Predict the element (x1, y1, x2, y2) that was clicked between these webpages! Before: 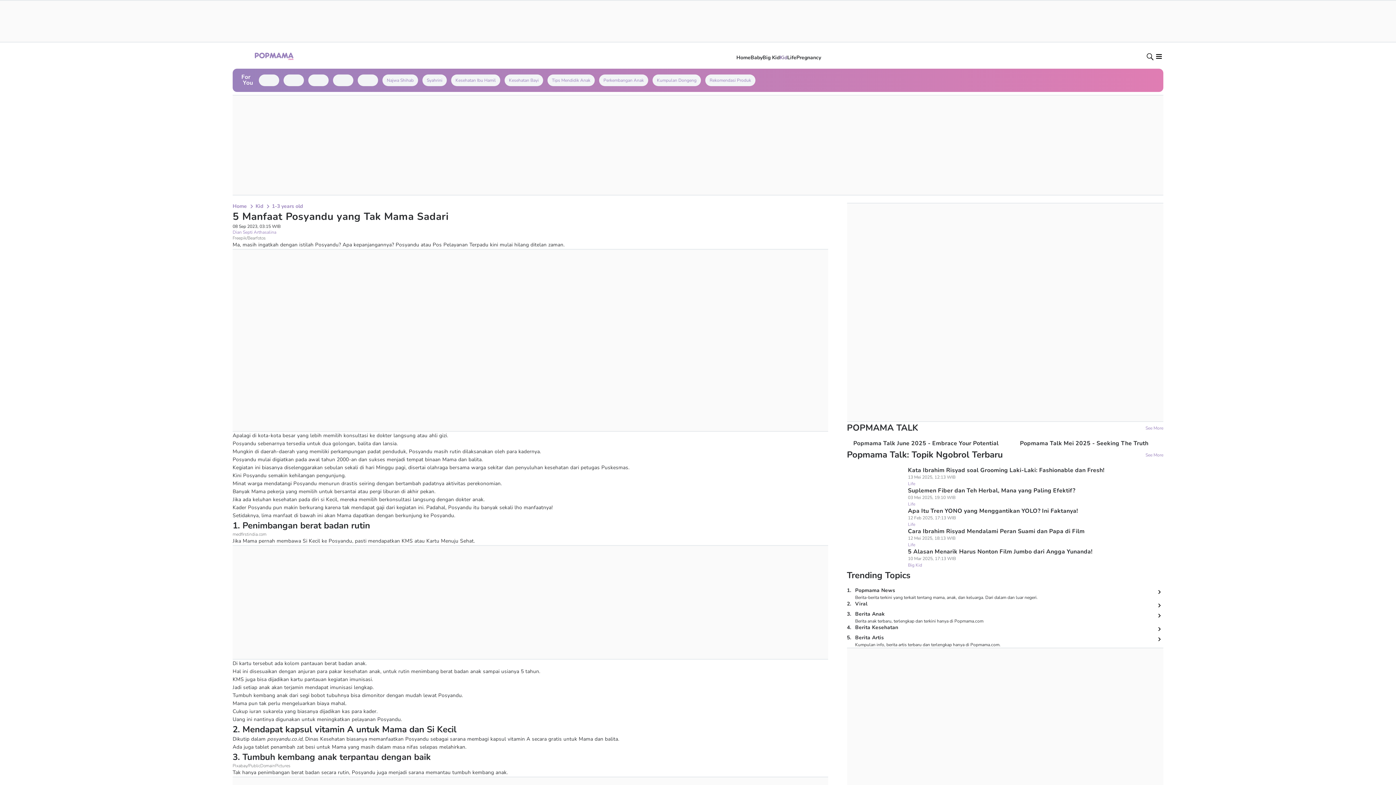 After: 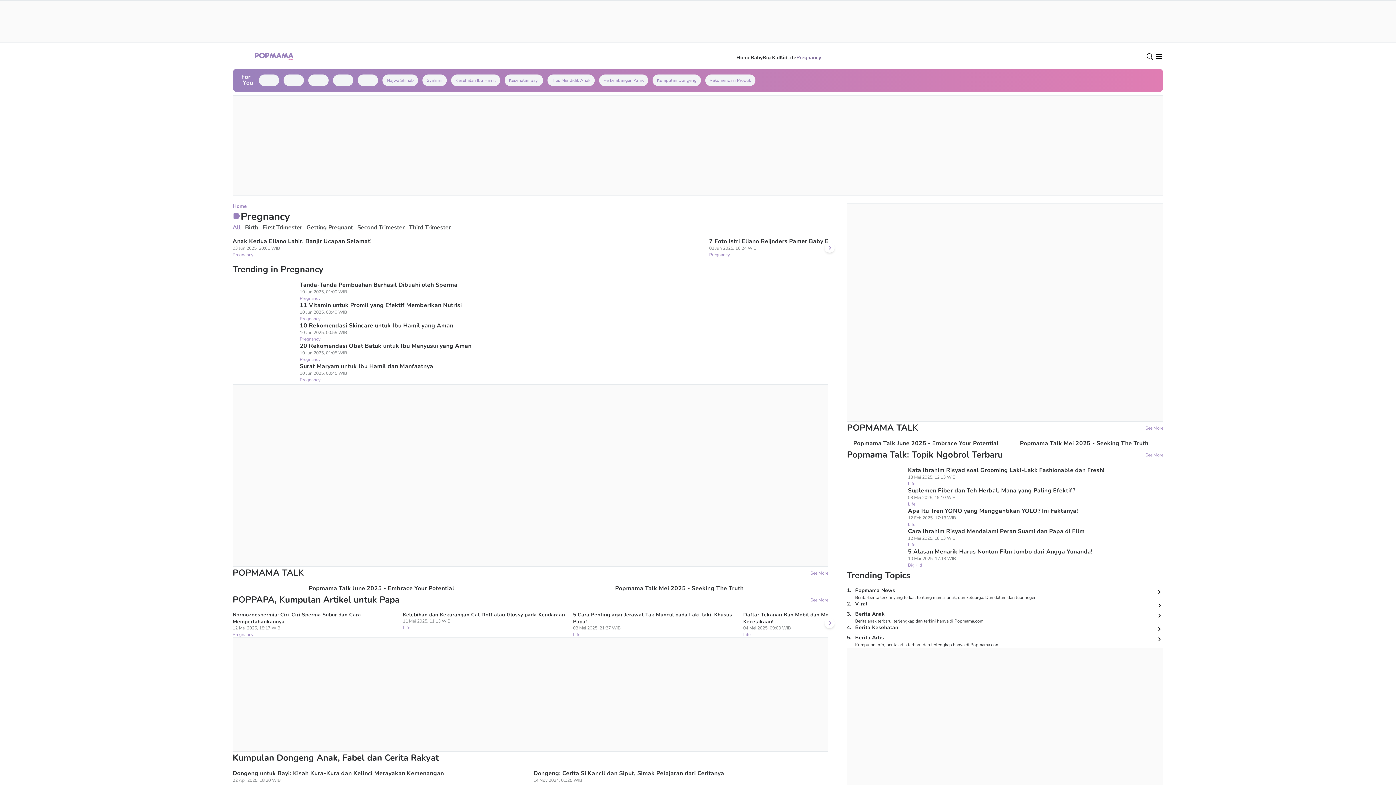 Action: bbox: (398, 97, 423, 104) label: Pregnancy